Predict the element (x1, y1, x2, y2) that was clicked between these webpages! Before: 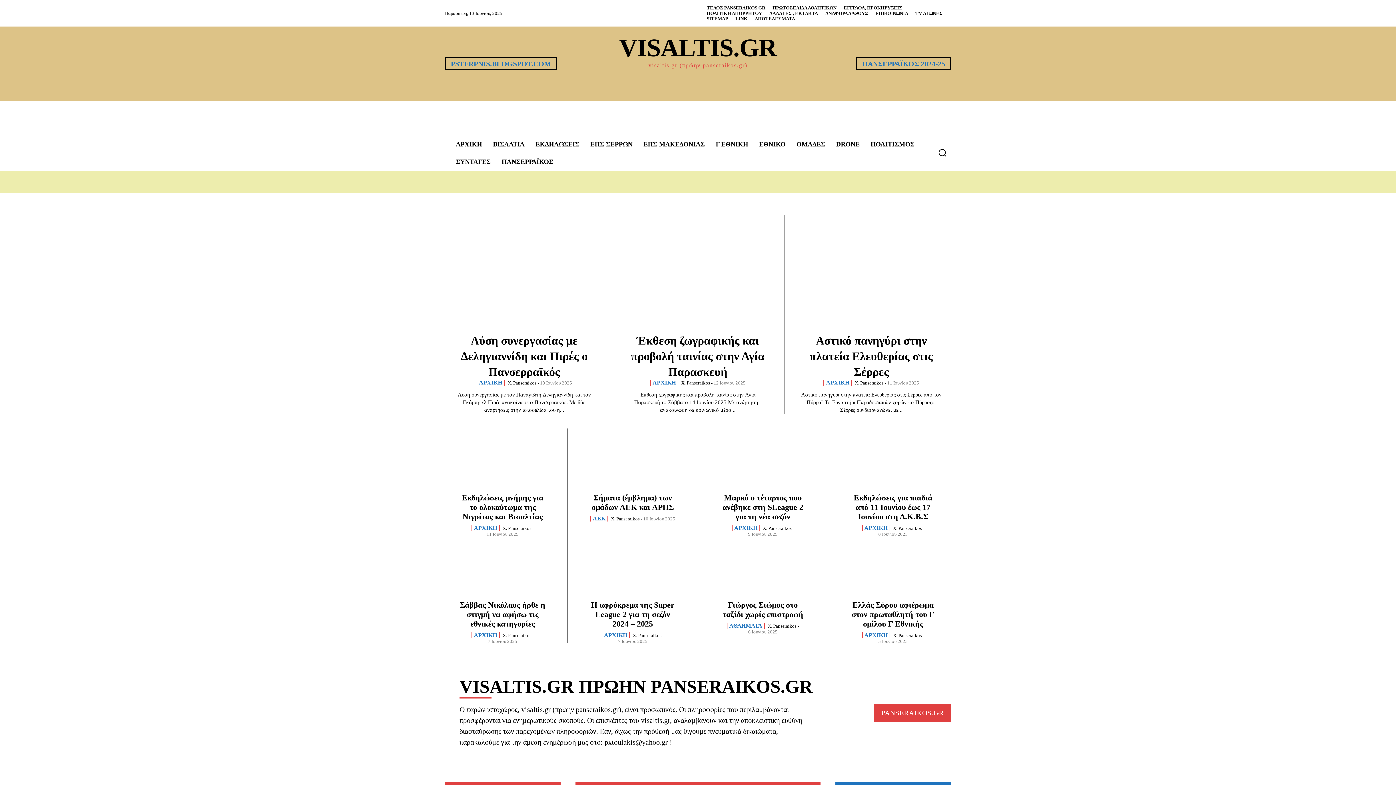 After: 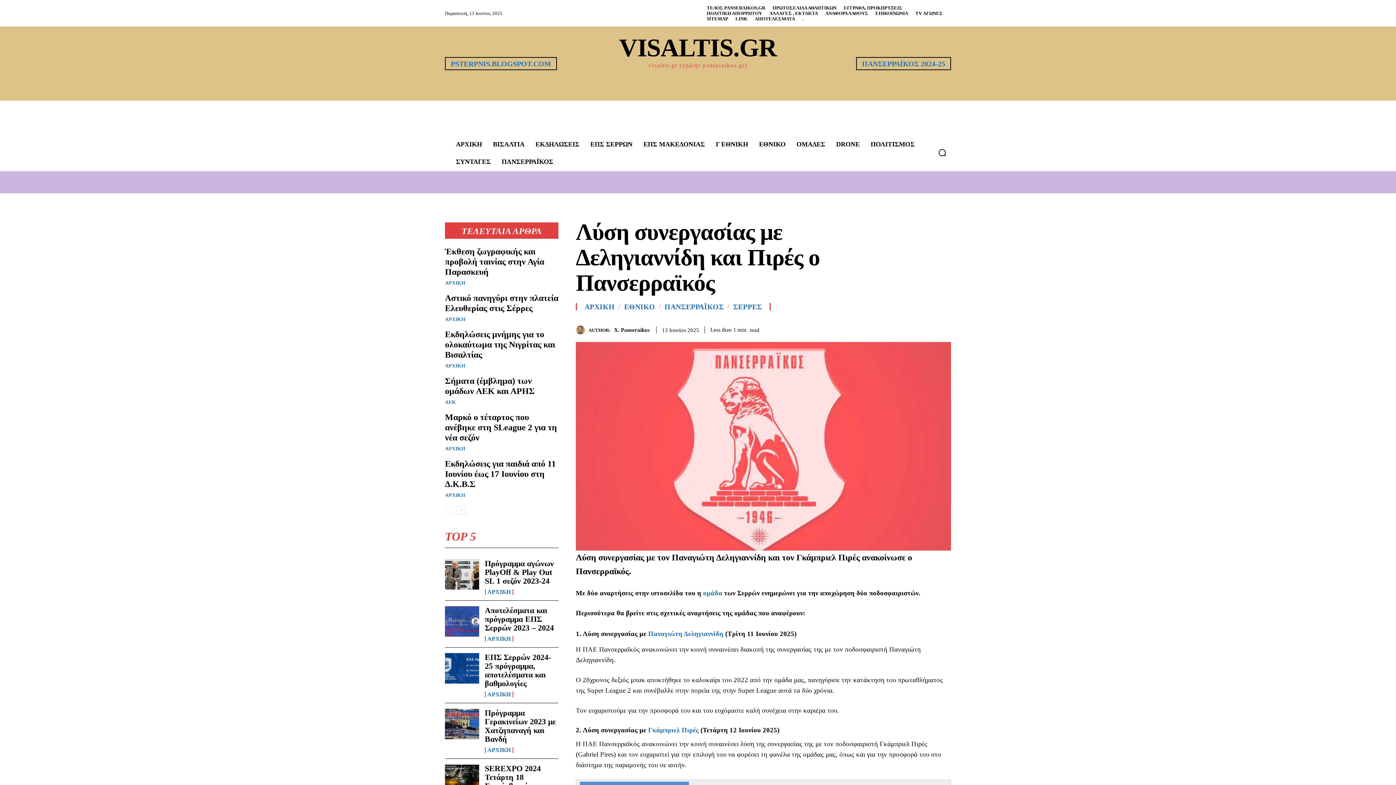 Action: bbox: (460, 334, 587, 378) label: Λύση συνεργασίας με Δεληγιαννίδη και Πιρές ο Πανσερραϊκός